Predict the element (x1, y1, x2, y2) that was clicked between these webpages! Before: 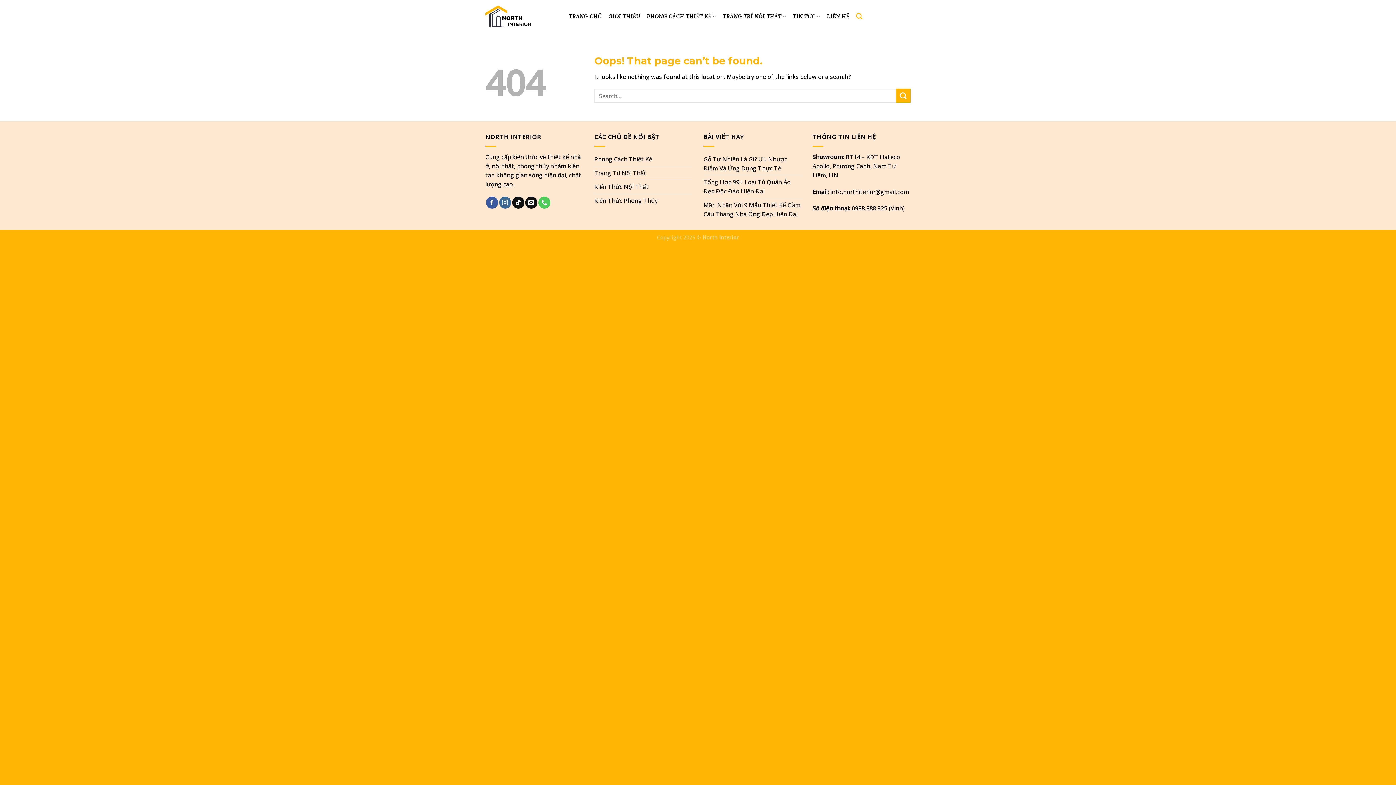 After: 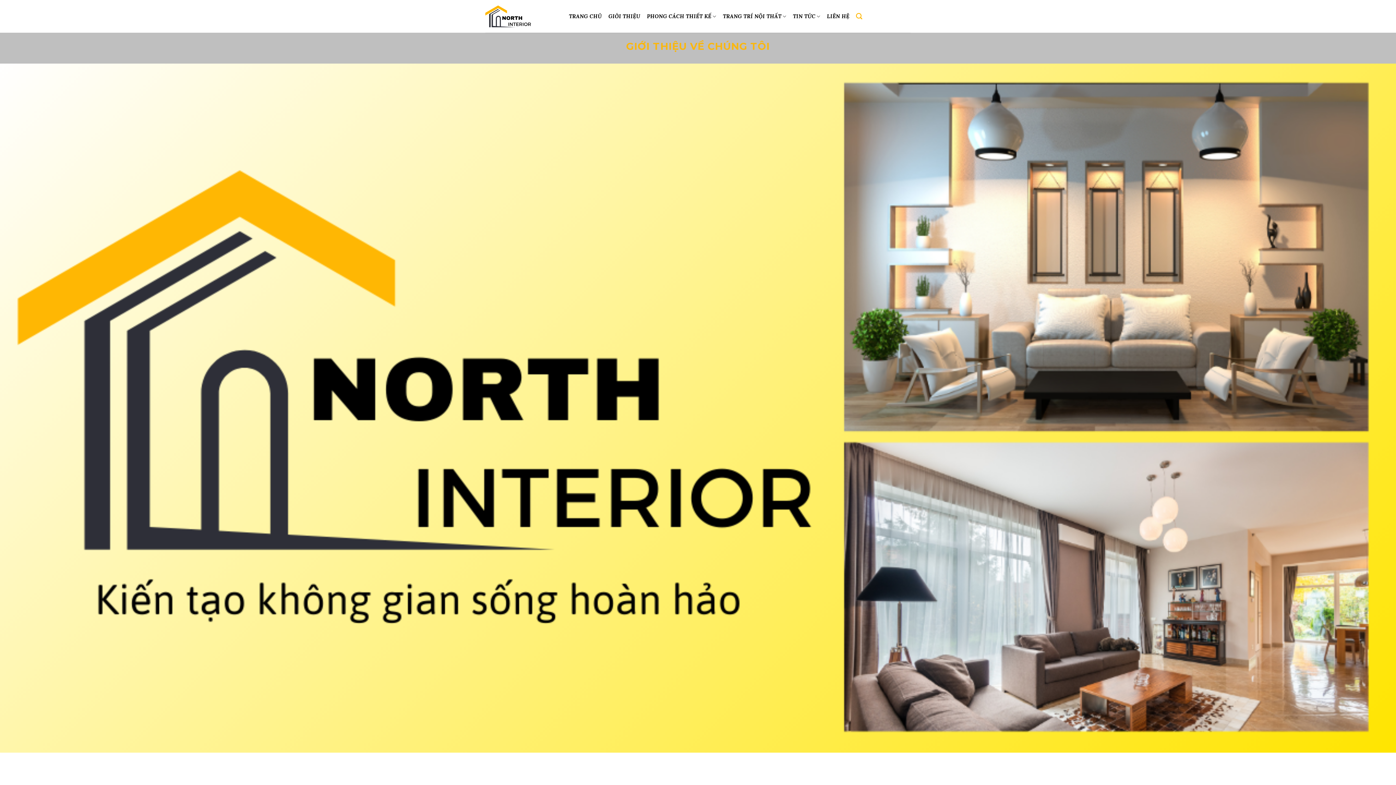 Action: label: GIỚI THIỆU bbox: (608, 8, 640, 24)